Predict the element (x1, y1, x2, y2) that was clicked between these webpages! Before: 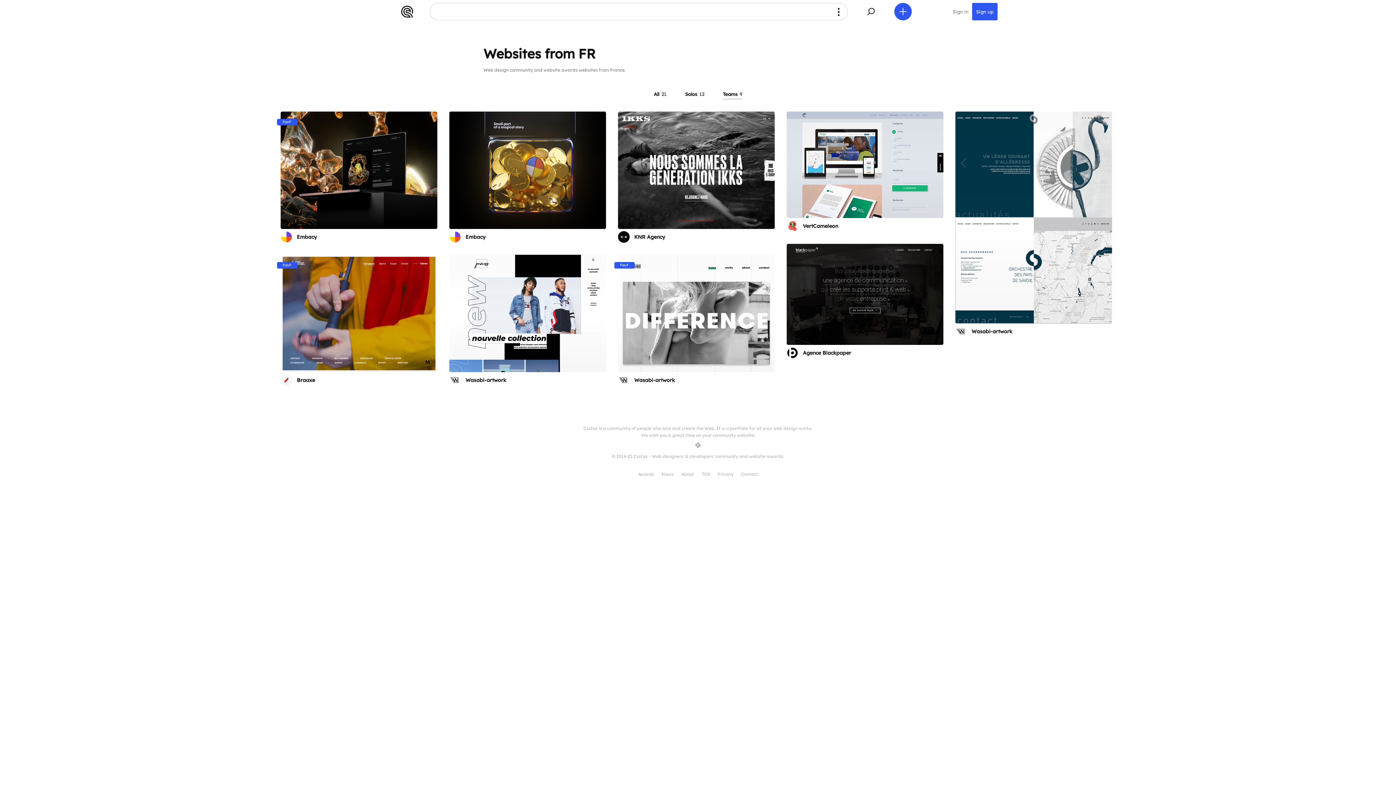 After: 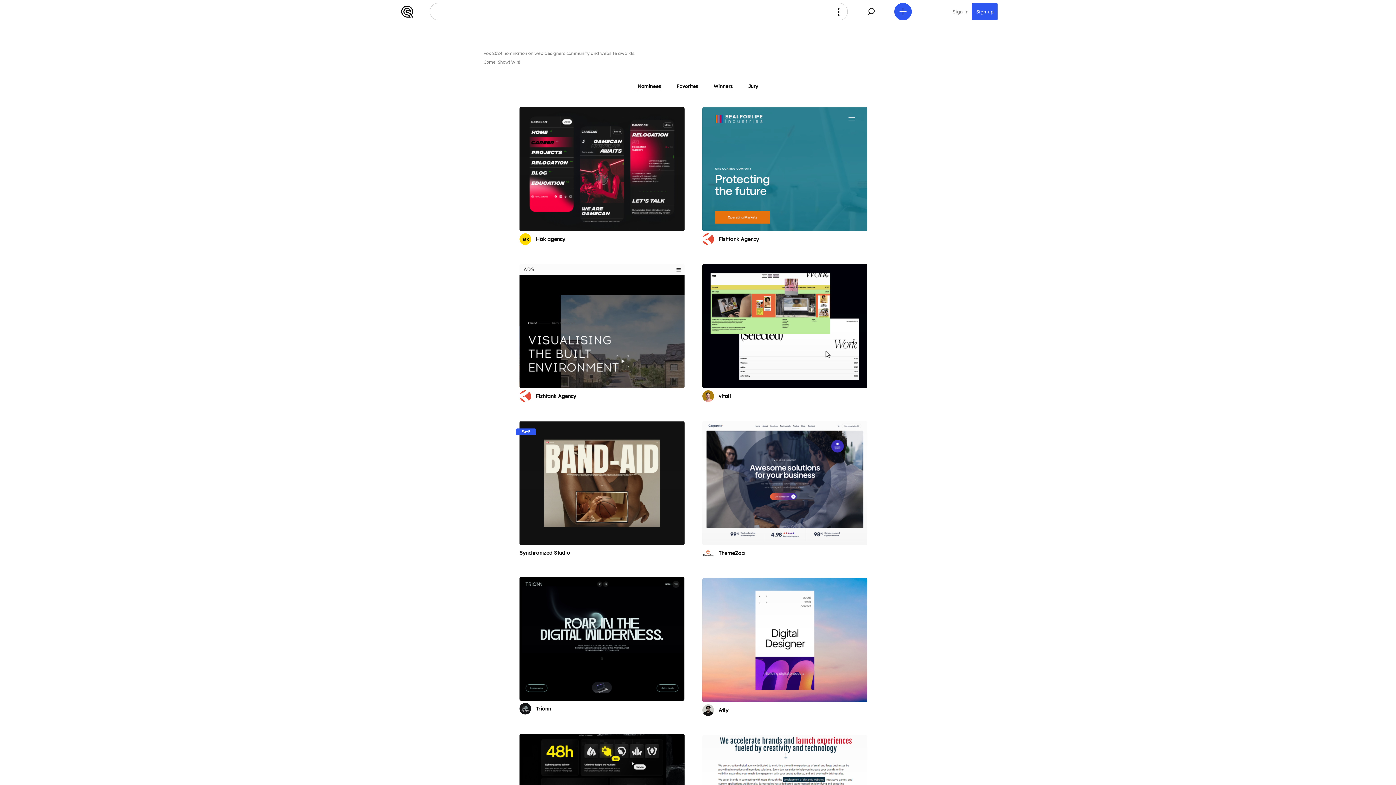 Action: label: Awards bbox: (638, 471, 654, 477)